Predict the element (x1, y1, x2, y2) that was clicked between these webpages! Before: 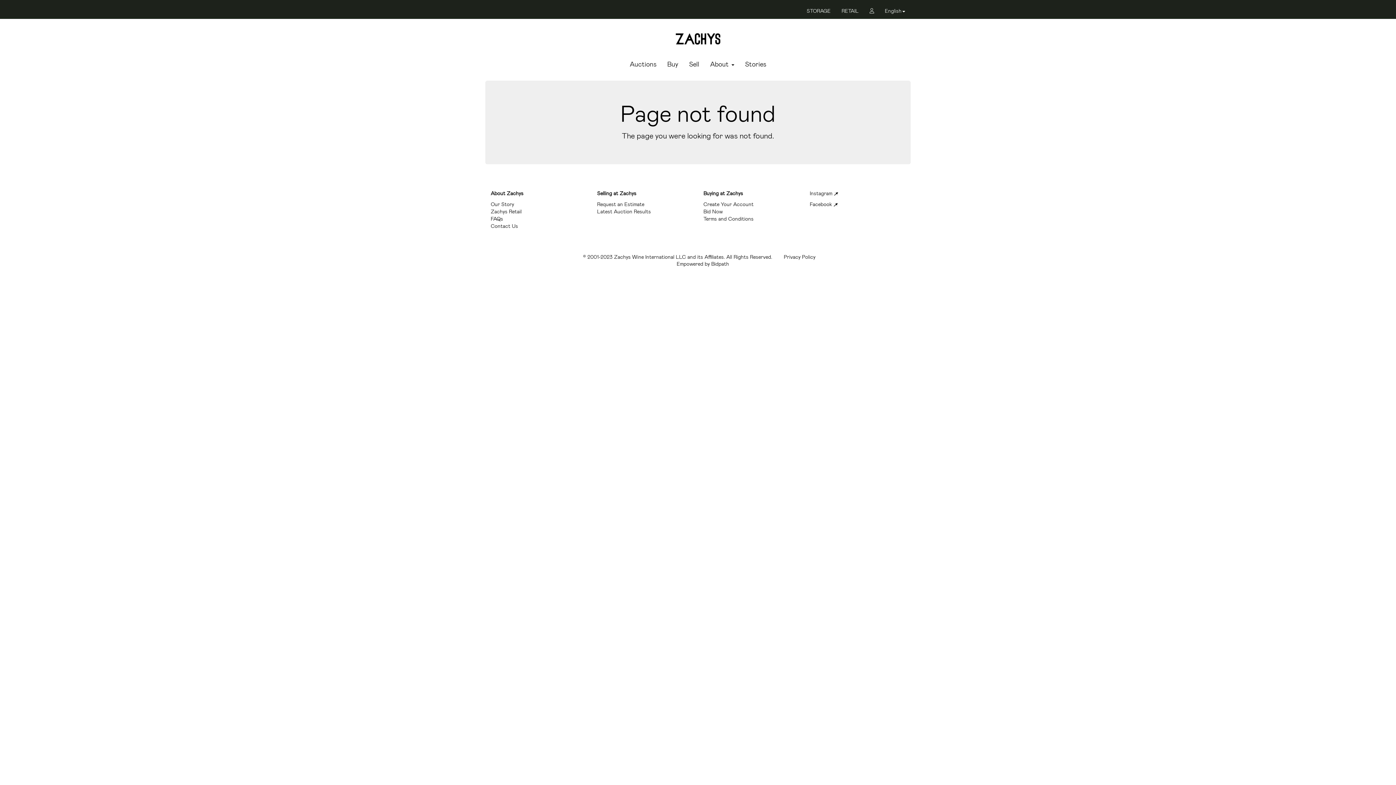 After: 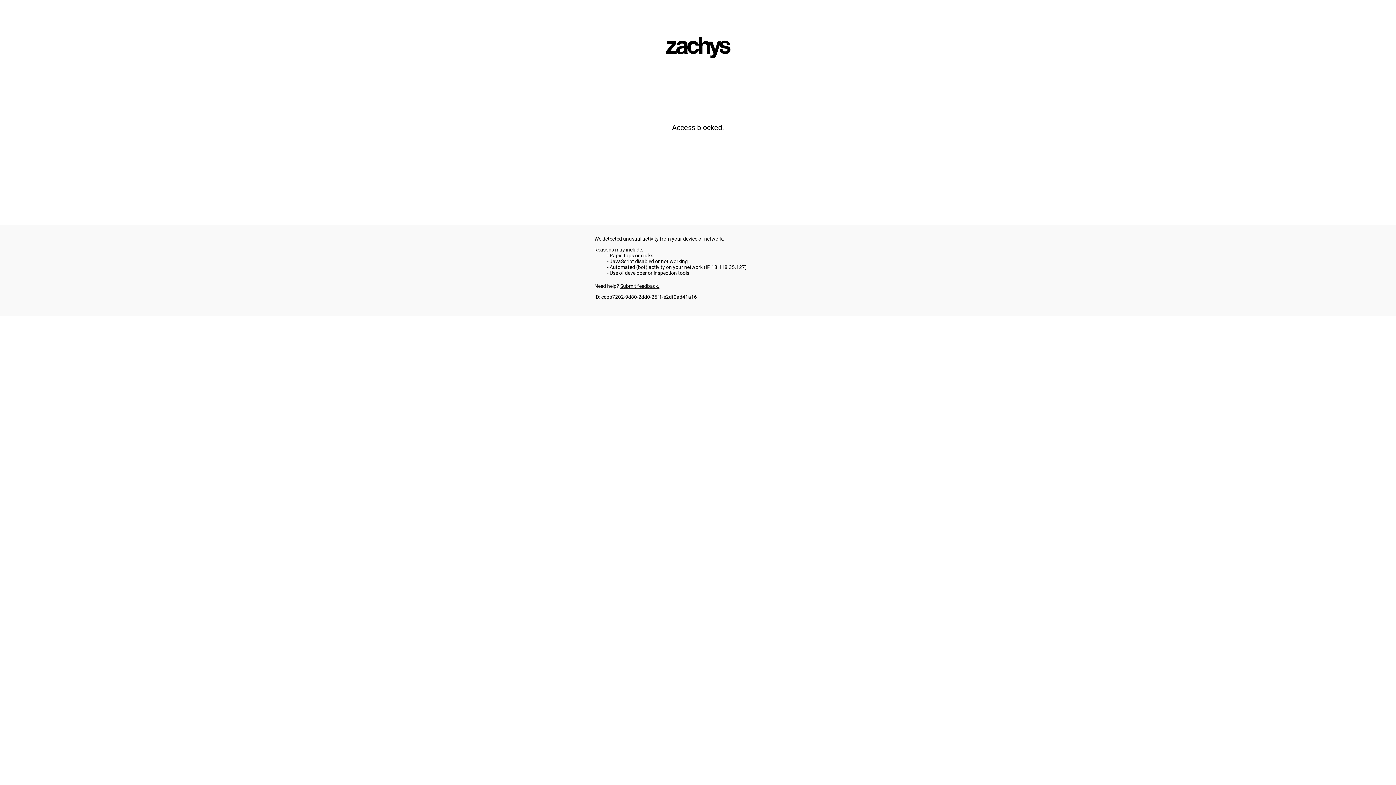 Action: bbox: (836, 7, 864, 17) label: RETAIL